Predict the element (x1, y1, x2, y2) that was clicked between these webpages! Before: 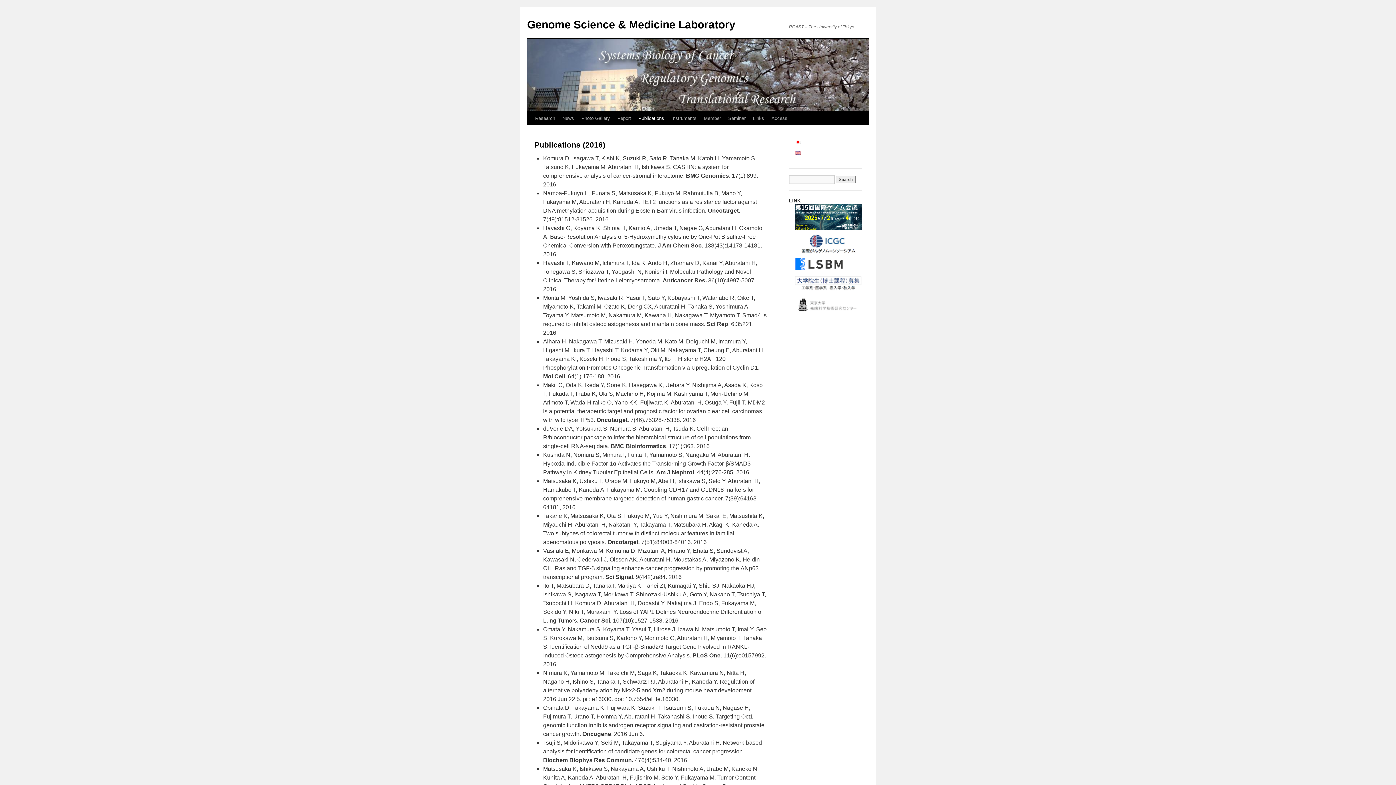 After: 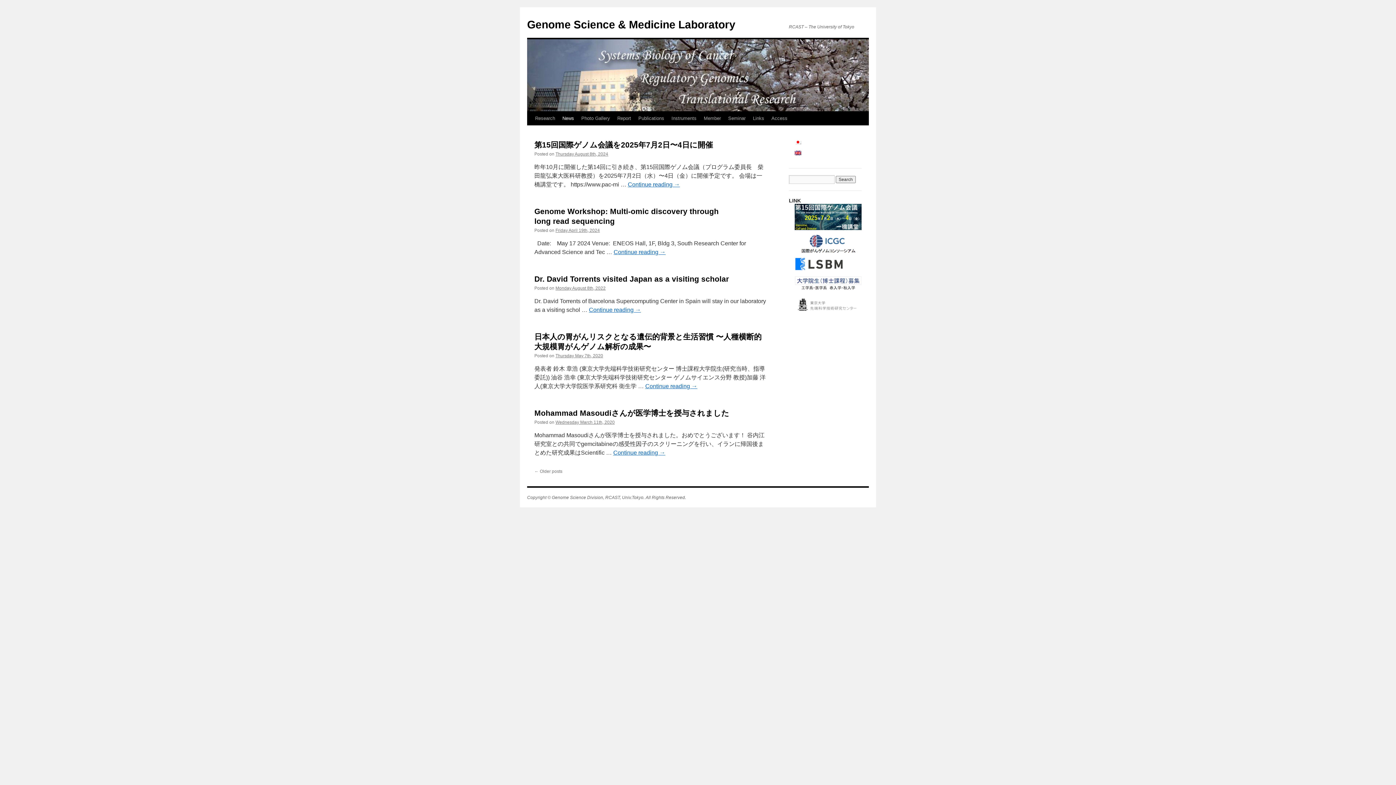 Action: label: News bbox: (558, 111, 577, 125)